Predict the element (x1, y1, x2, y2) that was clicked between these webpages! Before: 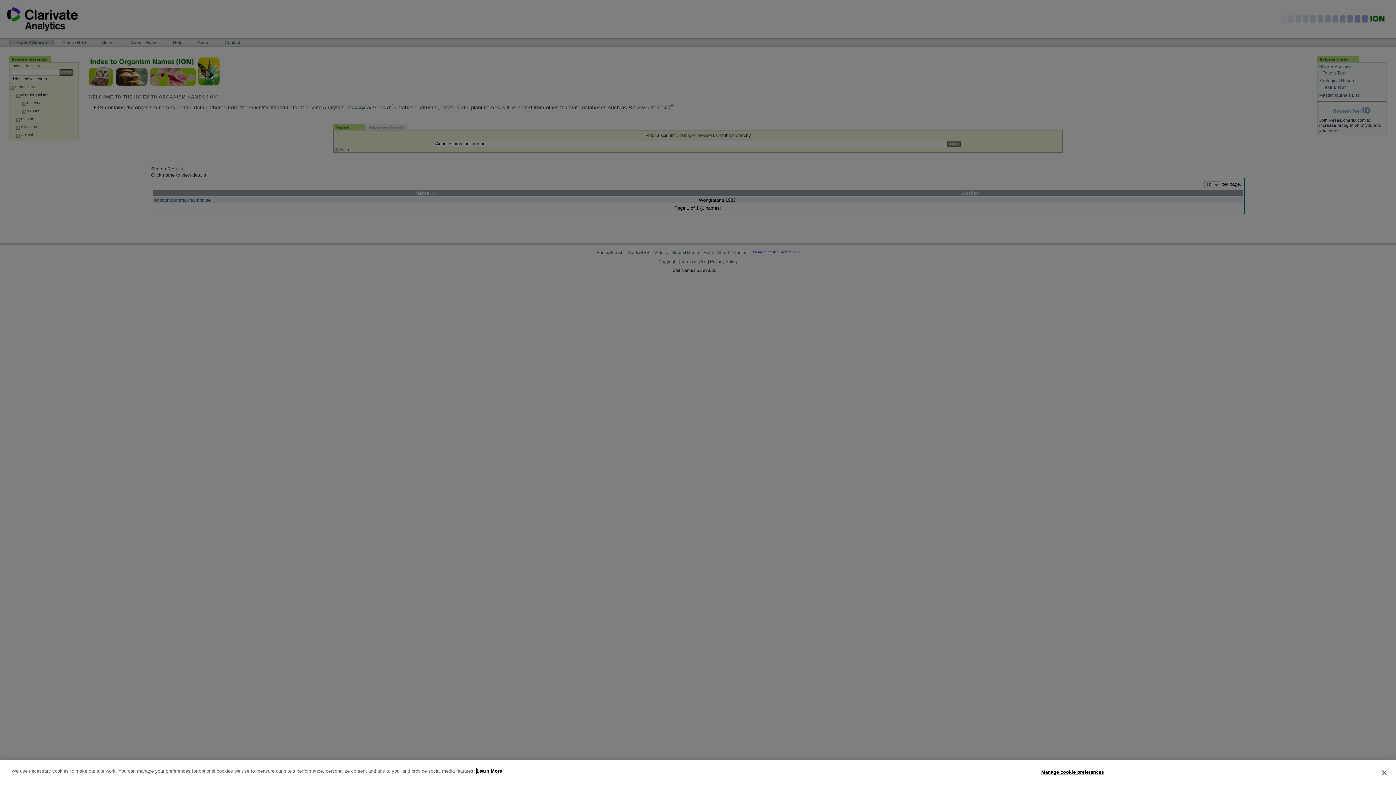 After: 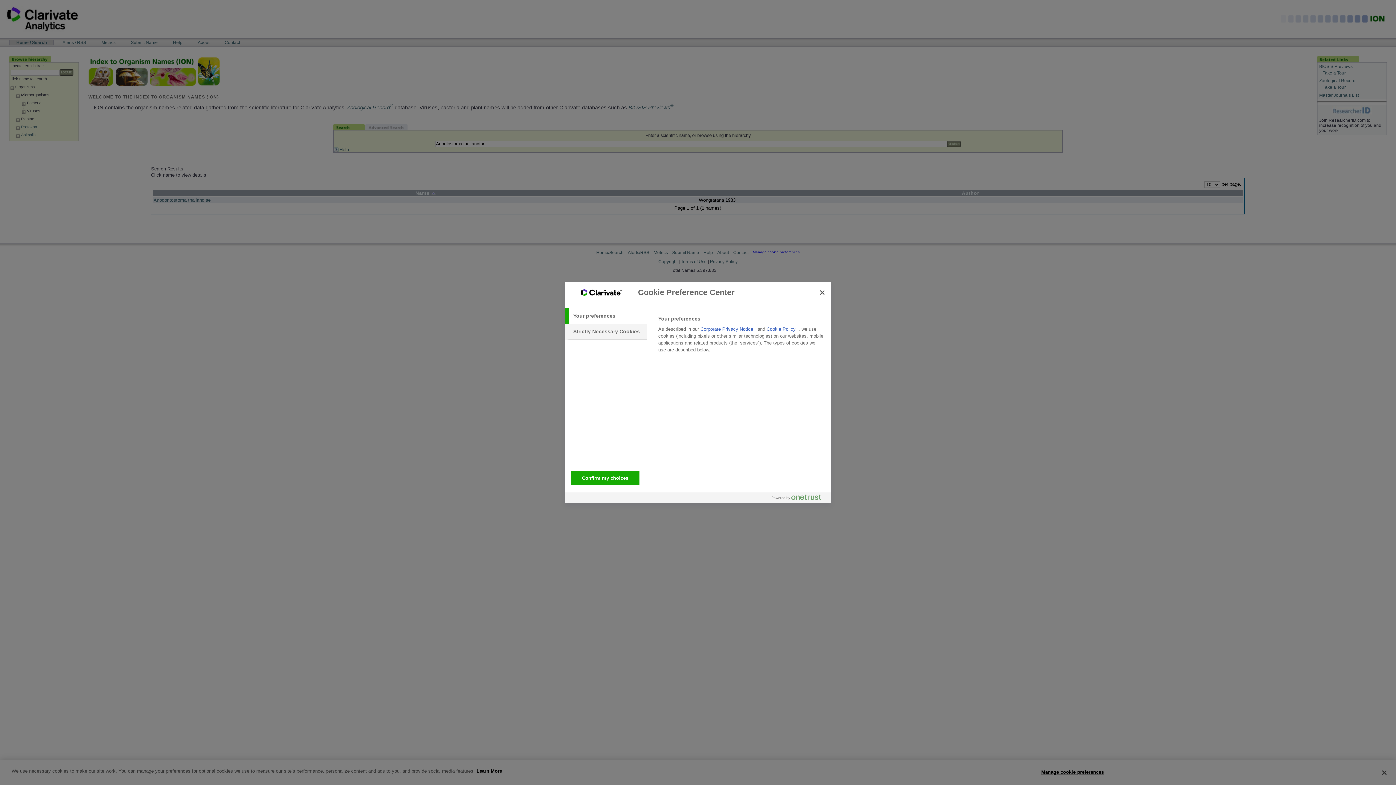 Action: bbox: (1041, 765, 1104, 779) label: Manage cookie preferences